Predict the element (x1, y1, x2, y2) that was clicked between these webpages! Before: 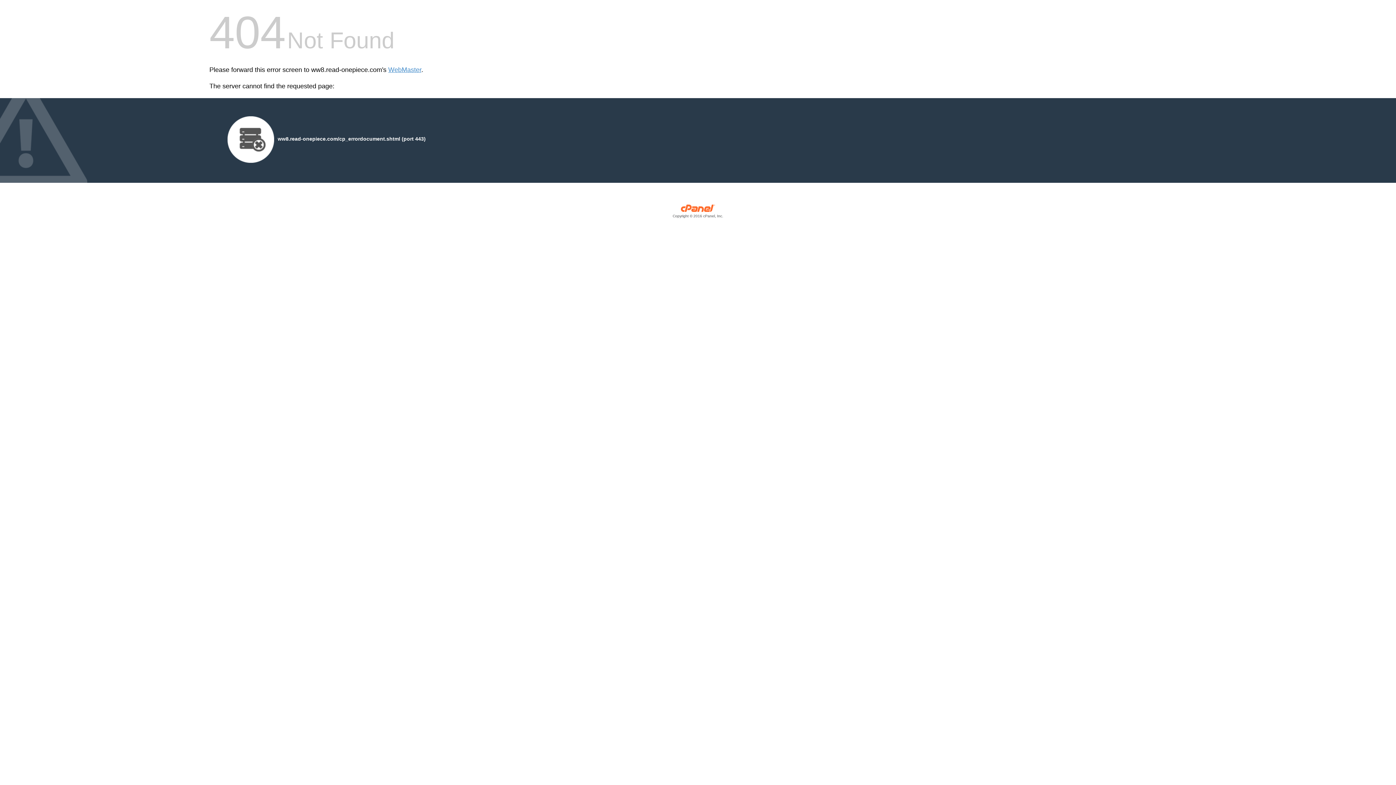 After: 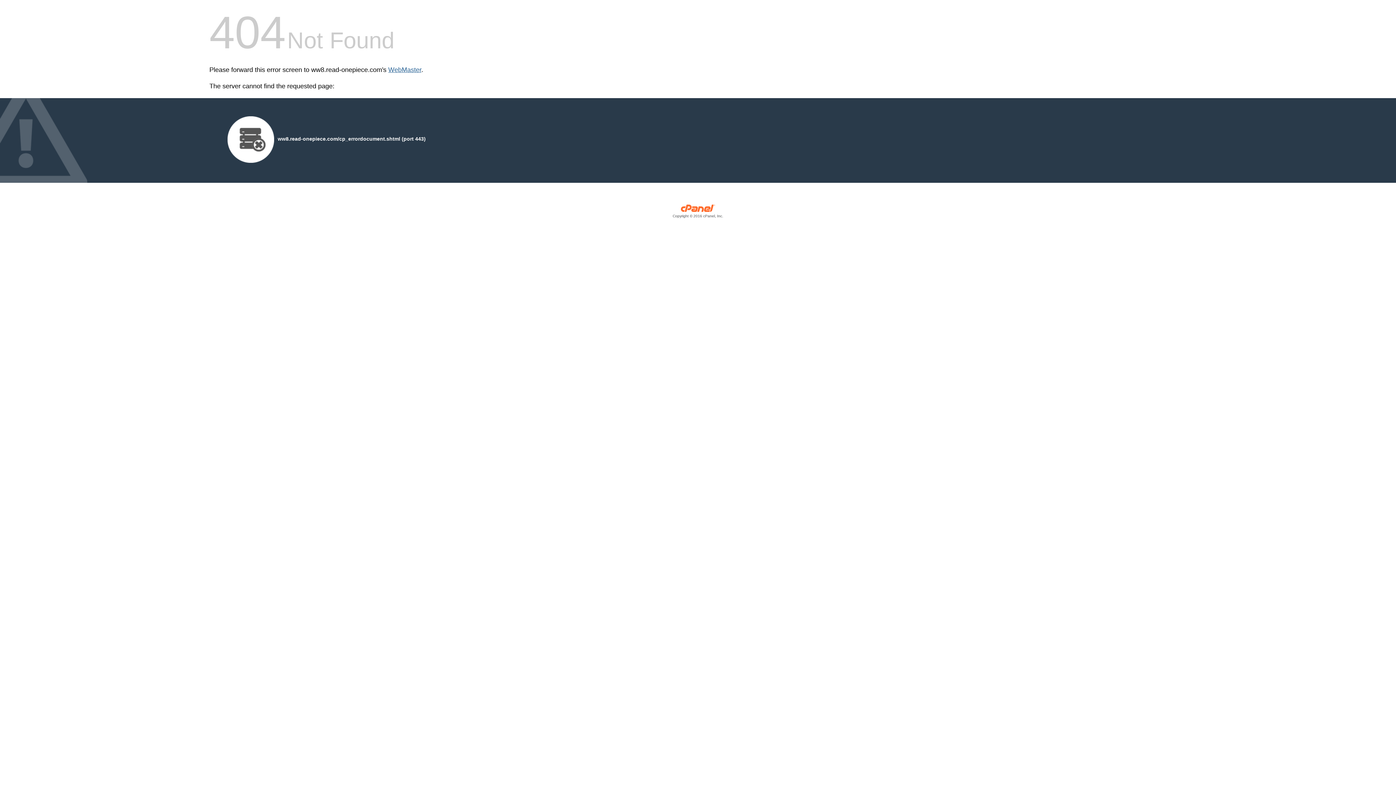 Action: label: WebMaster bbox: (388, 66, 421, 73)